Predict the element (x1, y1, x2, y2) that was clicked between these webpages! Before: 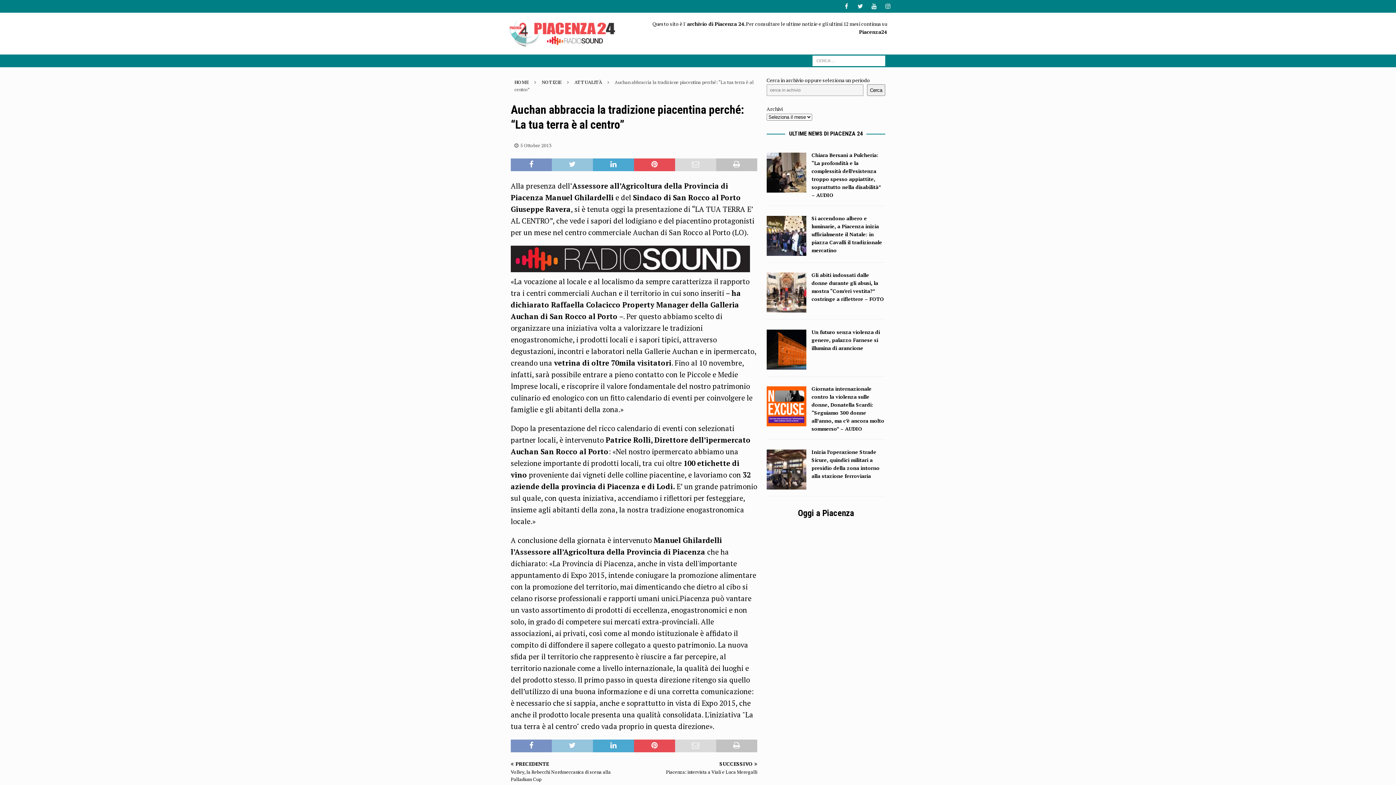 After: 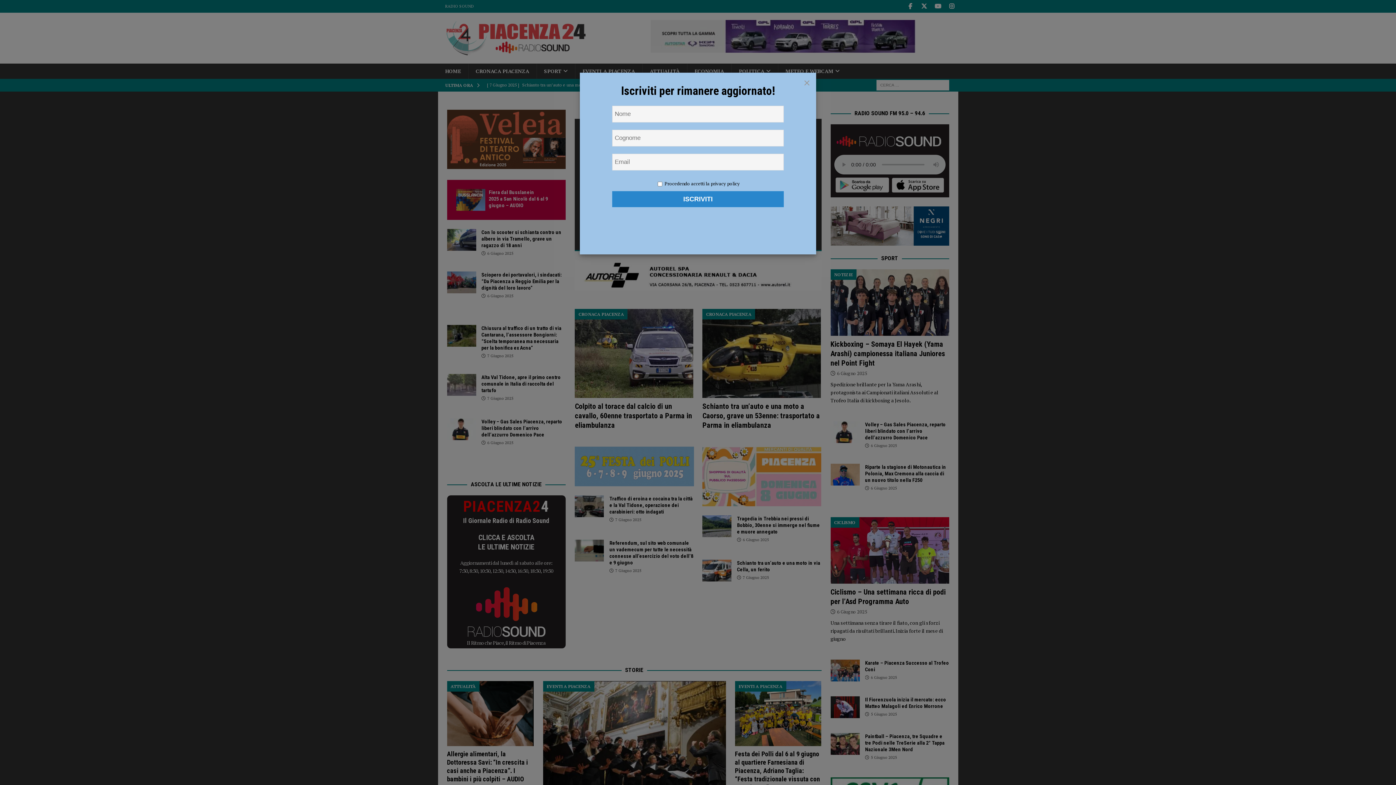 Action: label: Oggi a Piacenza bbox: (798, 508, 854, 518)